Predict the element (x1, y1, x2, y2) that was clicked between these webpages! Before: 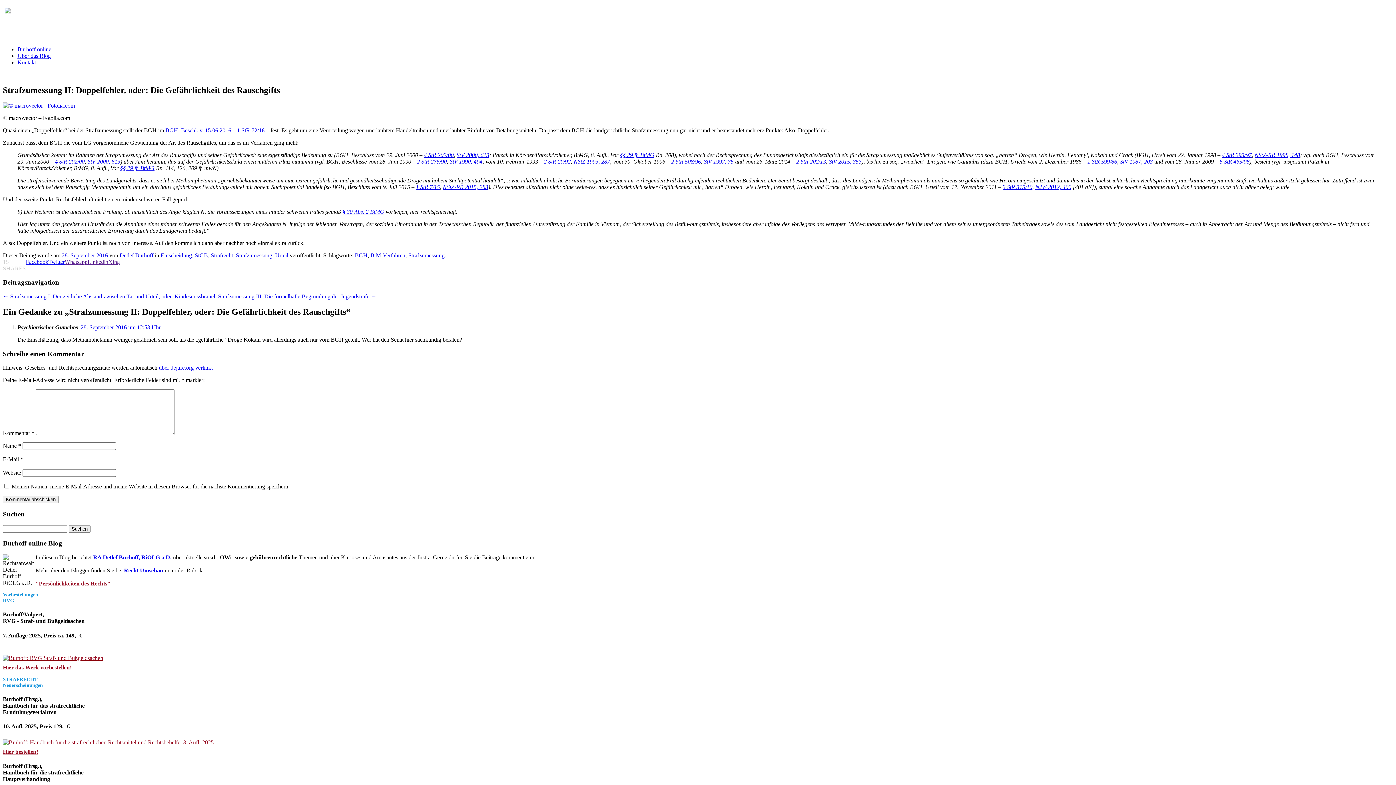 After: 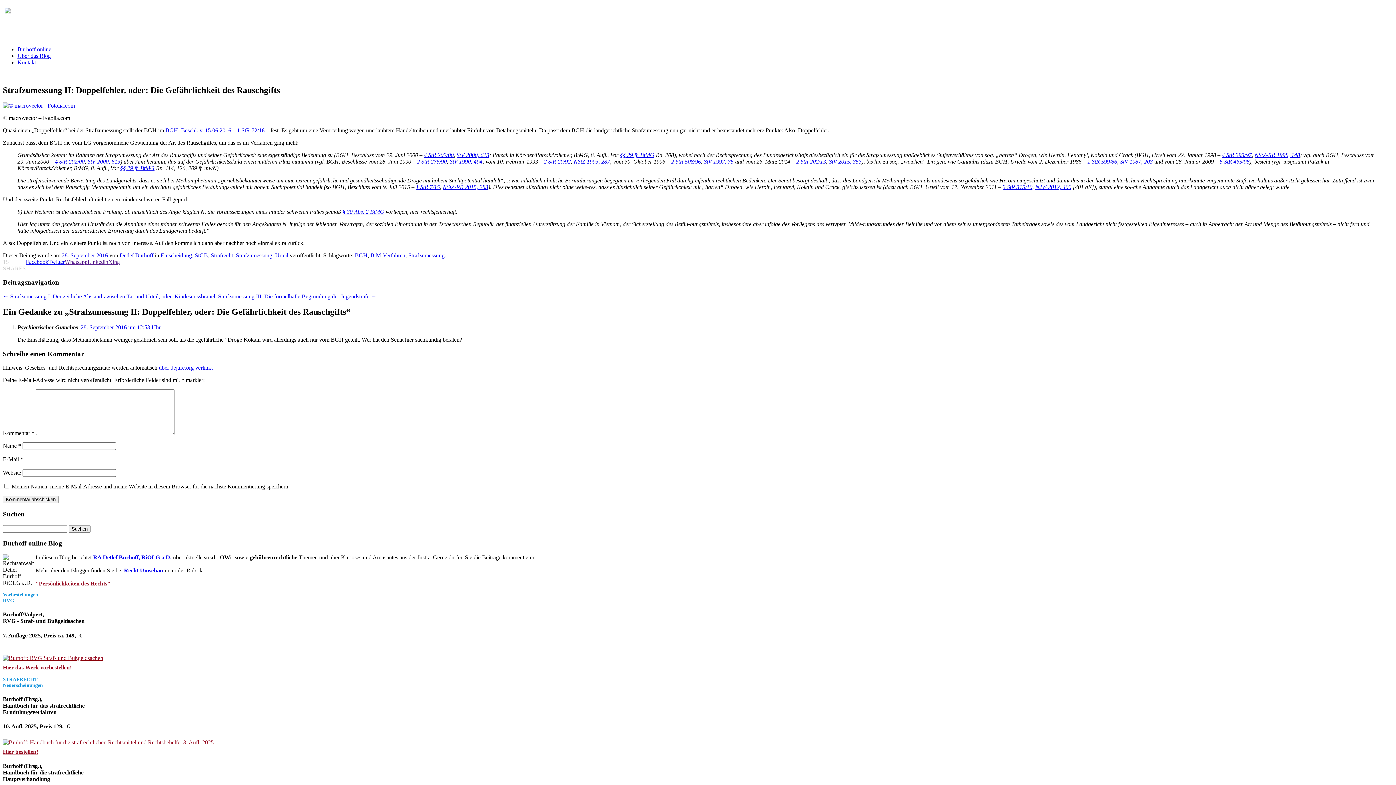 Action: label: §§ 29 ff. BtMG bbox: (620, 151, 654, 158)